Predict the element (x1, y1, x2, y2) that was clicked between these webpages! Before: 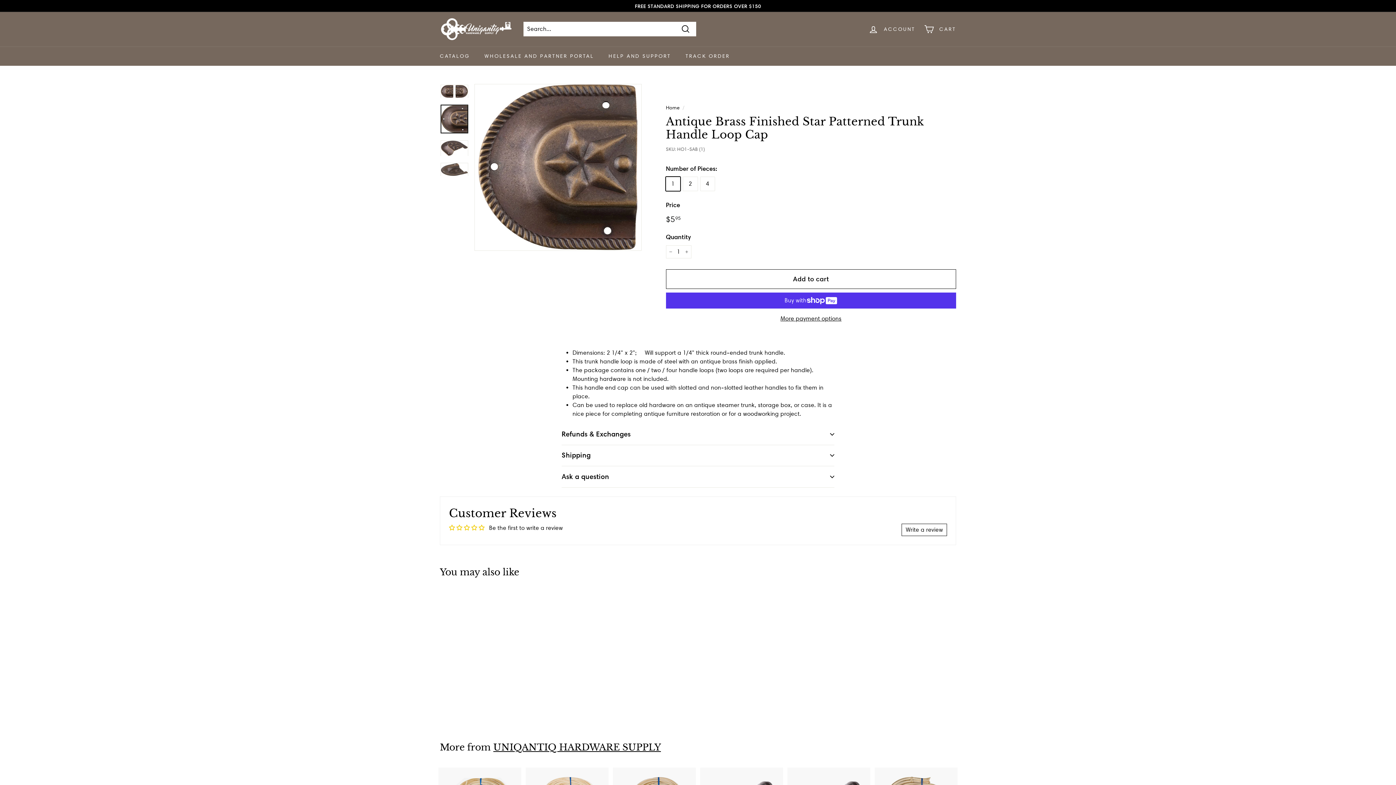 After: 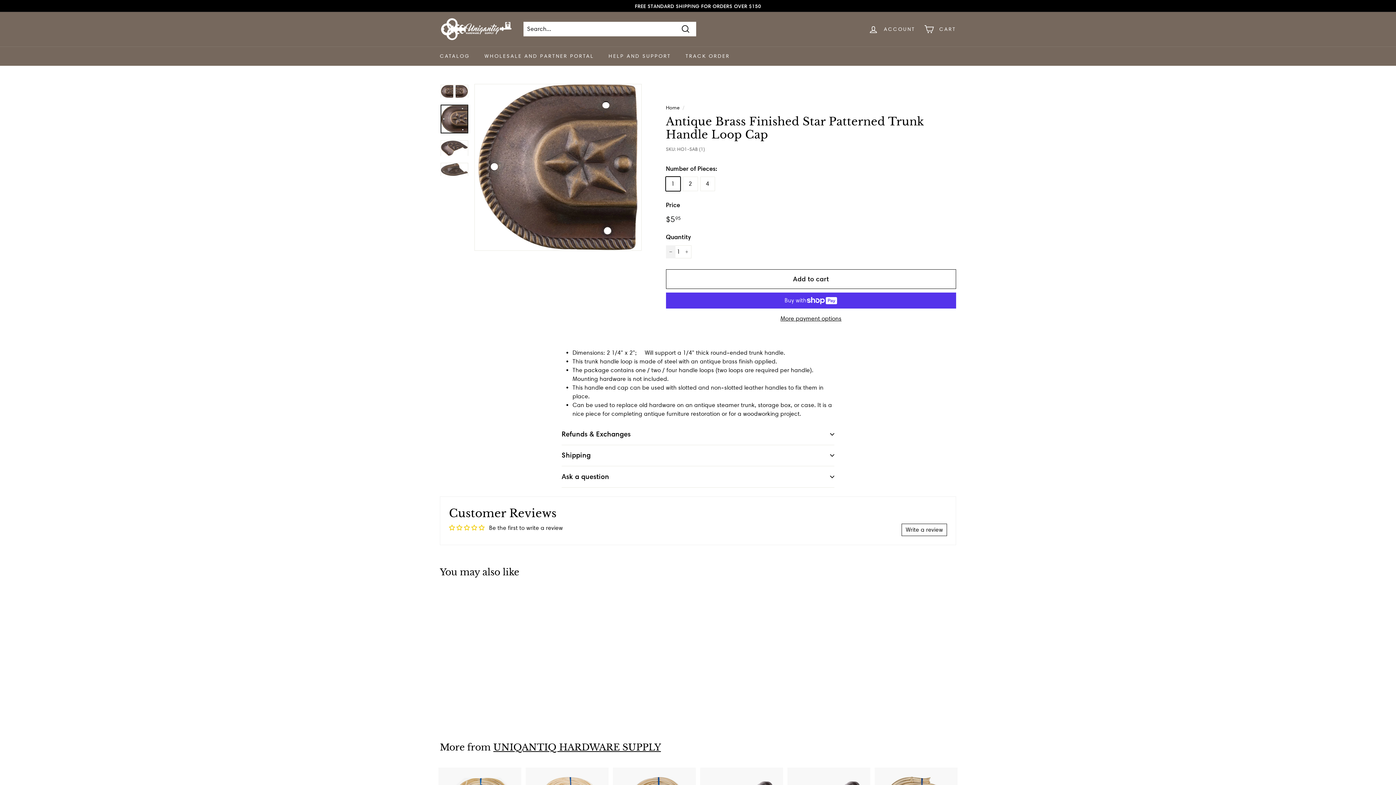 Action: bbox: (666, 245, 675, 258) label: Reduce item quantity by one